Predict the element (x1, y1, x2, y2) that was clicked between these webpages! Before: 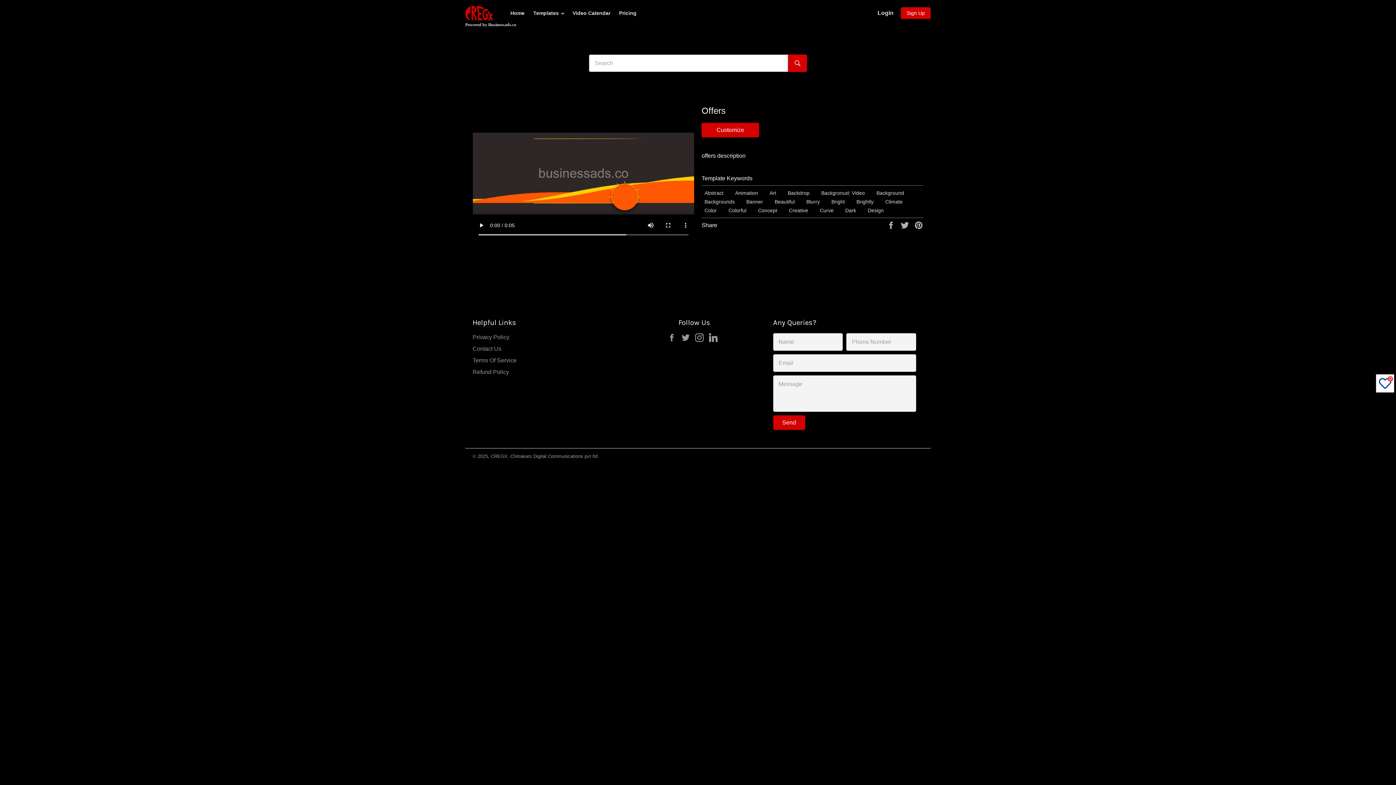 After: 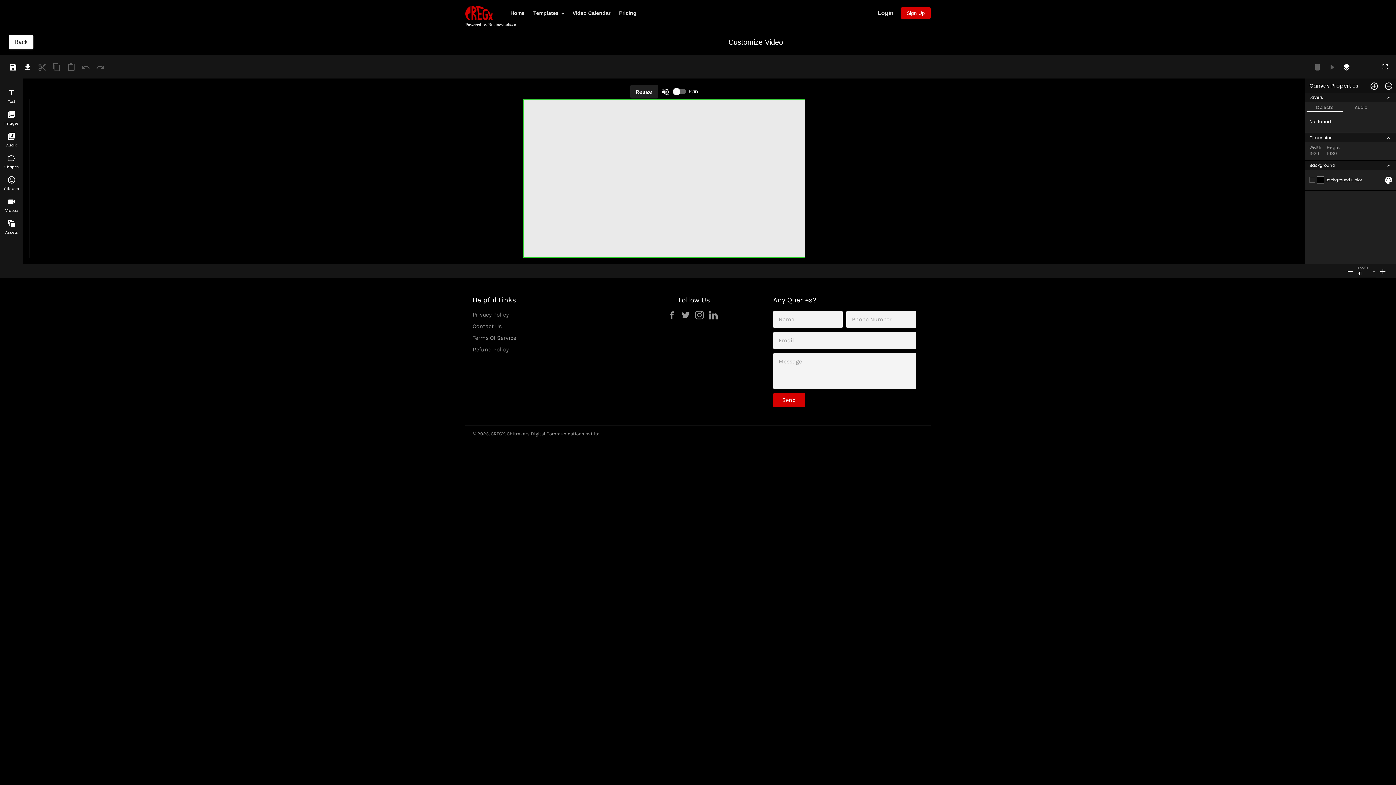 Action: bbox: (701, 124, 759, 130) label: Customize